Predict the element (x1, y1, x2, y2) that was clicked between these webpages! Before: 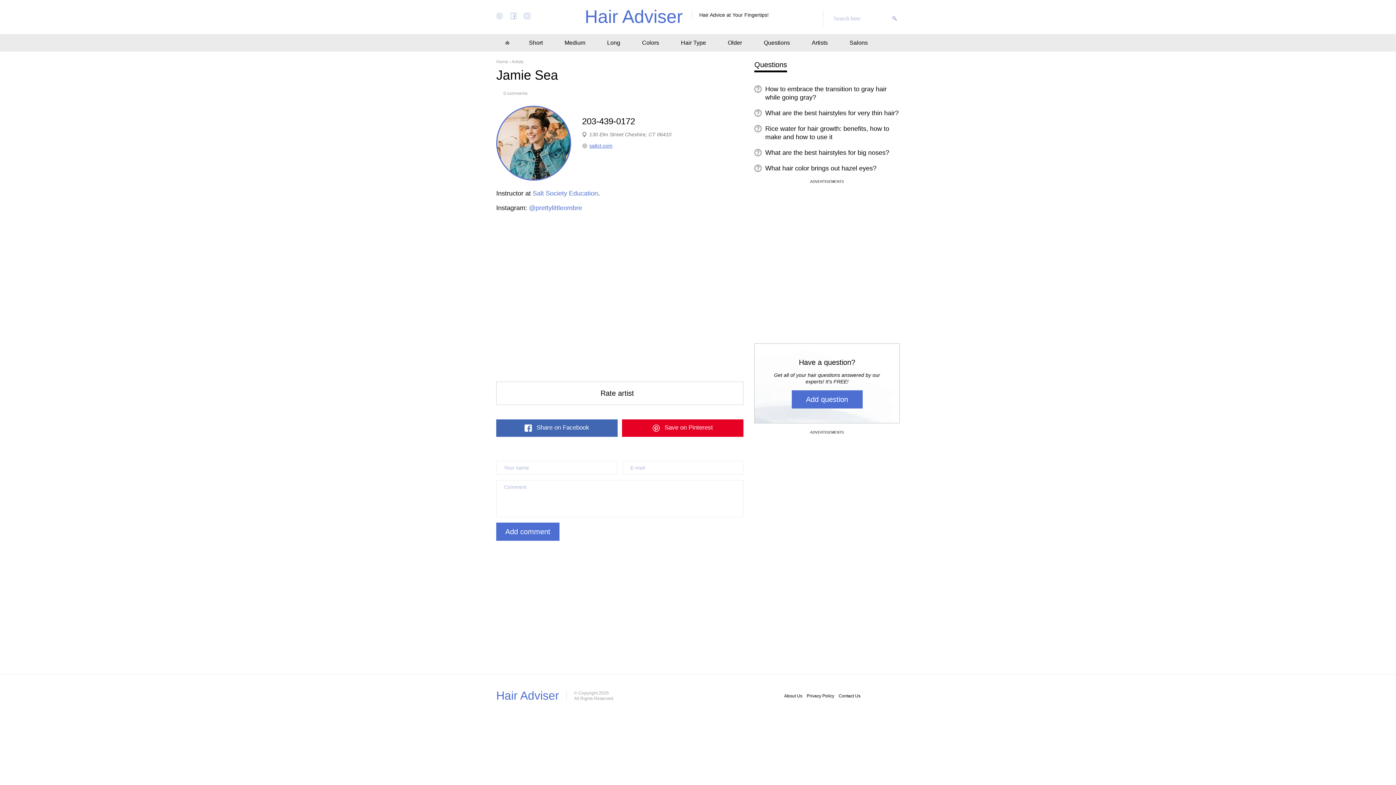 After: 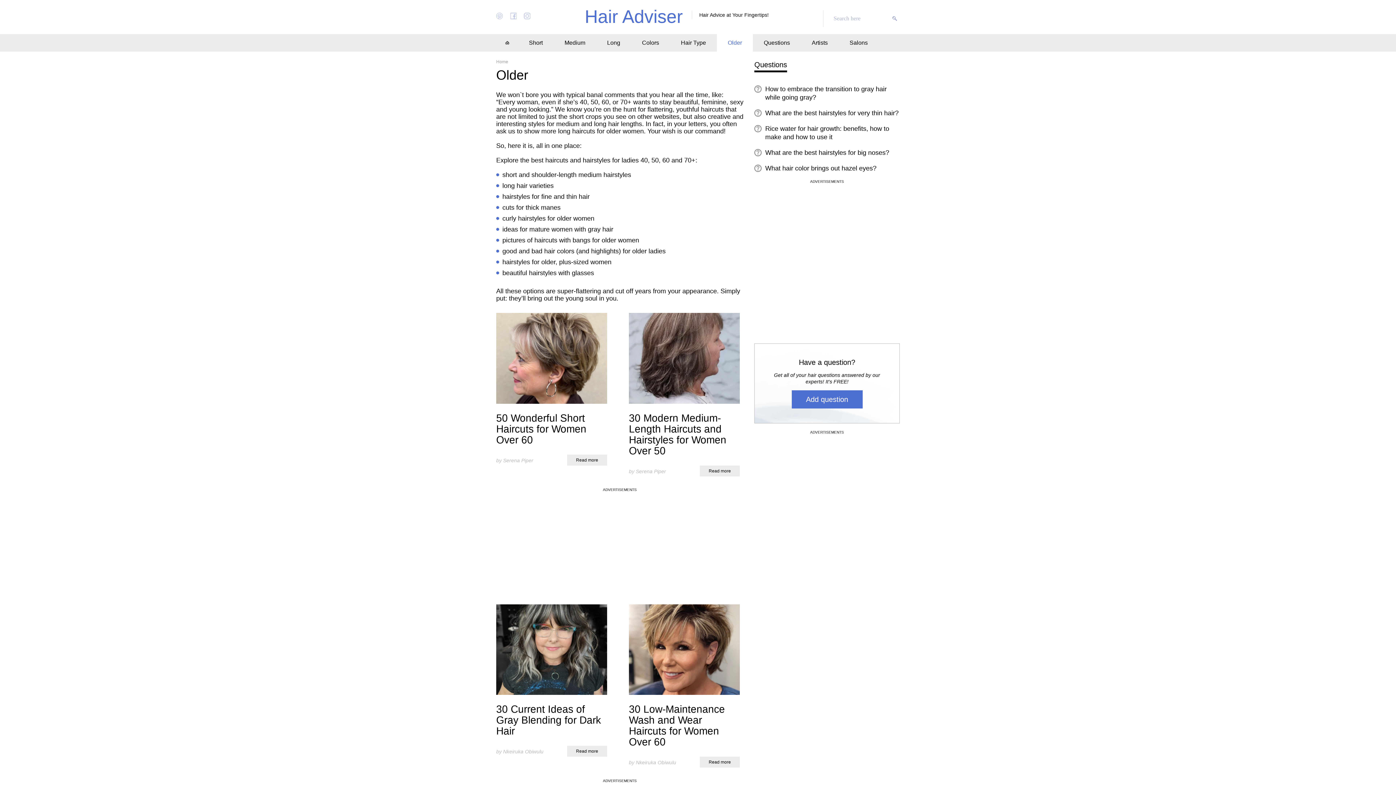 Action: label: Older bbox: (717, 34, 753, 51)